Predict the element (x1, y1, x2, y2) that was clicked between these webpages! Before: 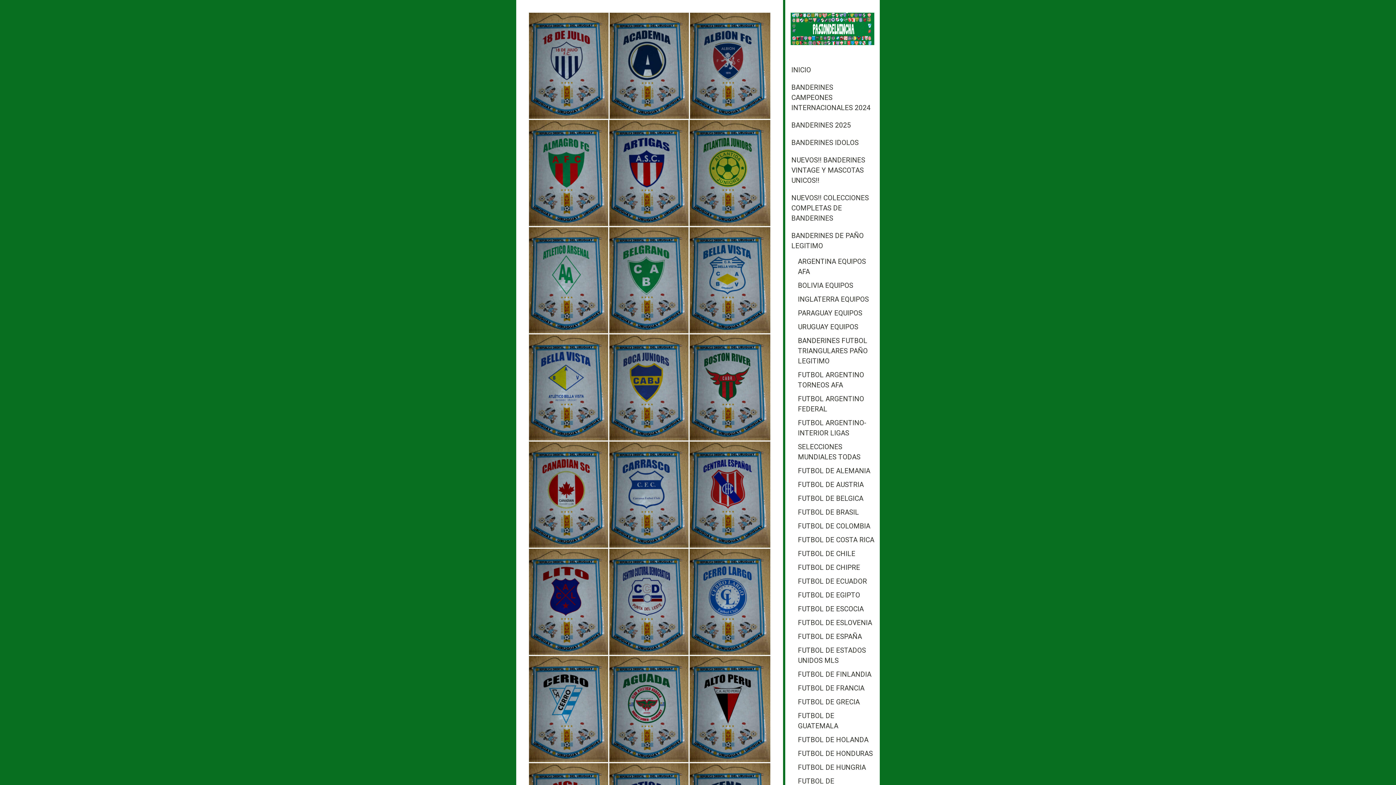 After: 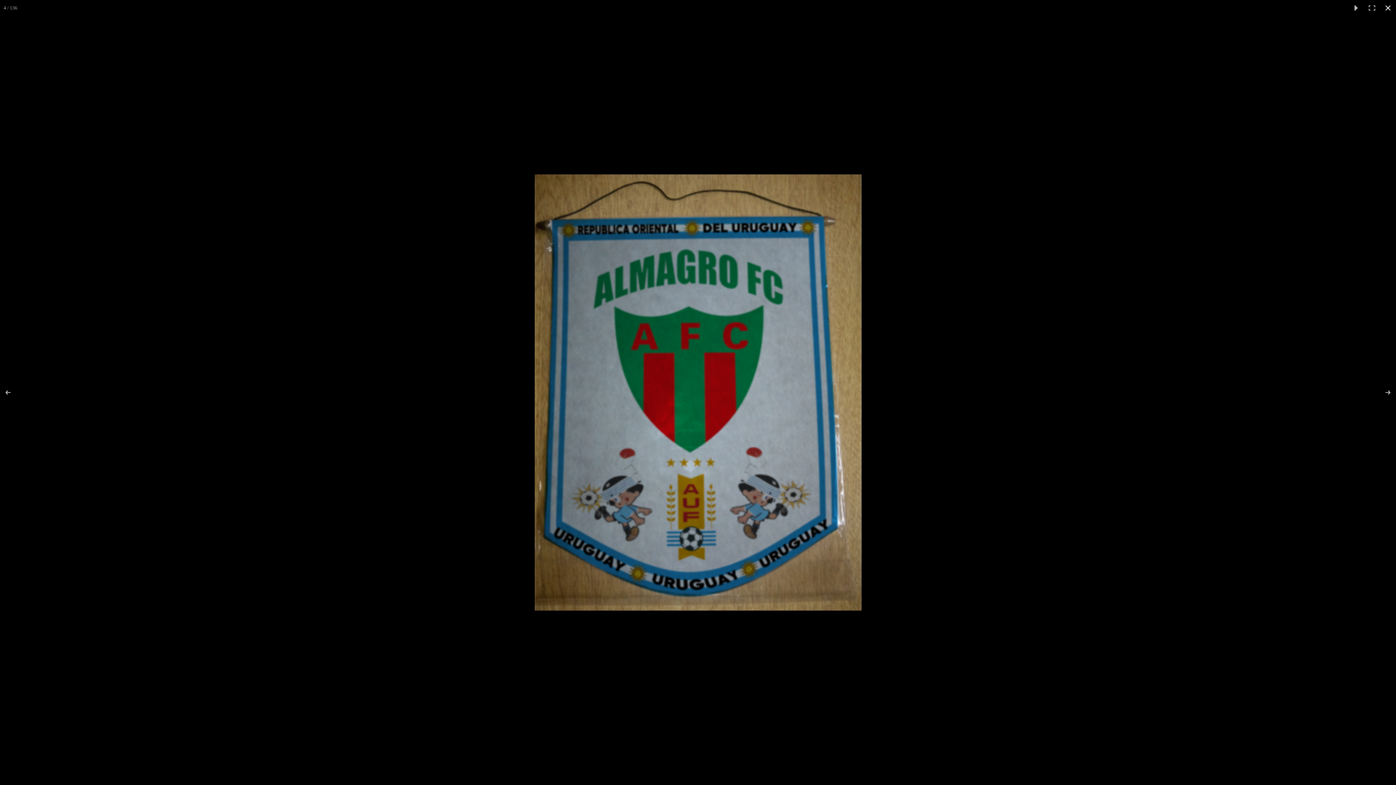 Action: bbox: (529, 120, 609, 226)